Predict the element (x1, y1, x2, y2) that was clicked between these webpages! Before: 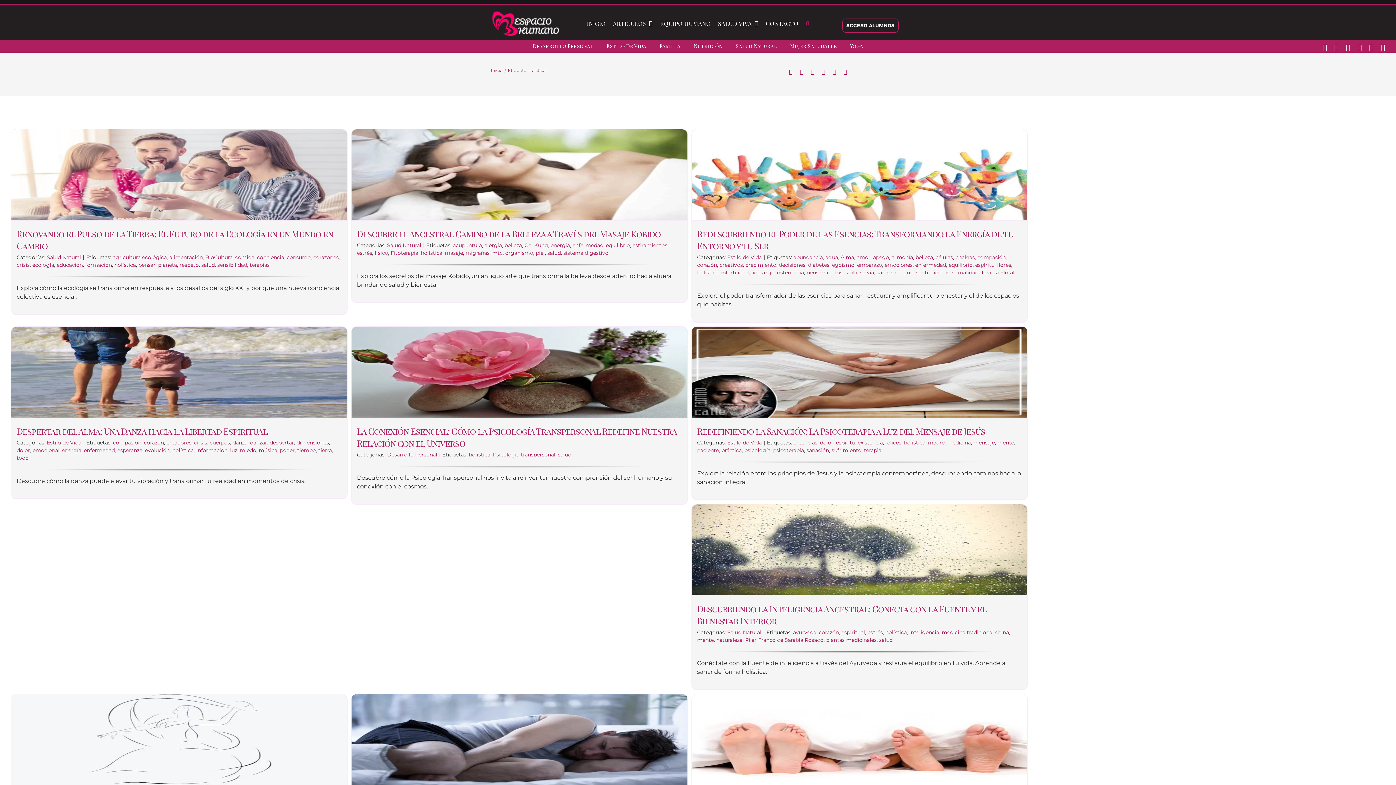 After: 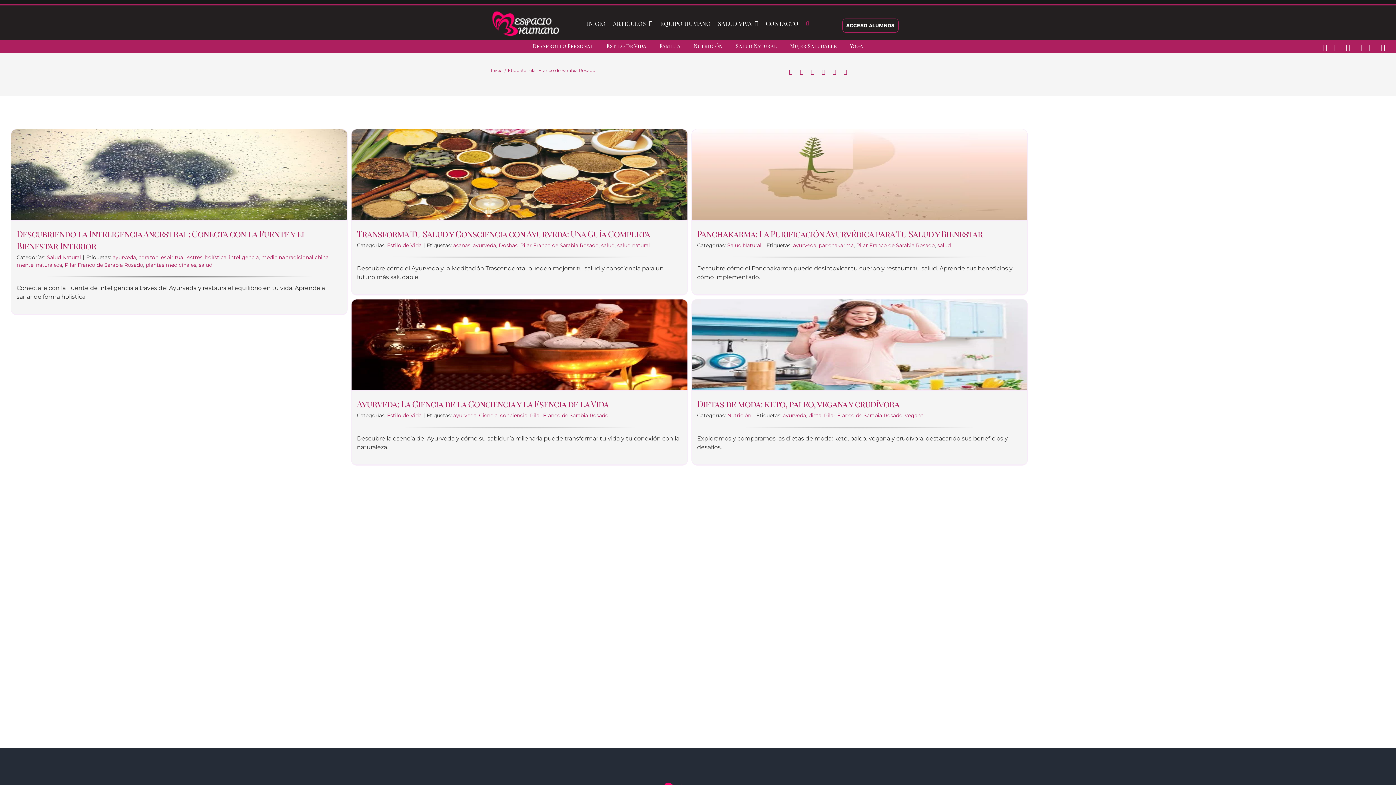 Action: bbox: (745, 636, 823, 643) label: Pilar Franco de Sarabia Rosado